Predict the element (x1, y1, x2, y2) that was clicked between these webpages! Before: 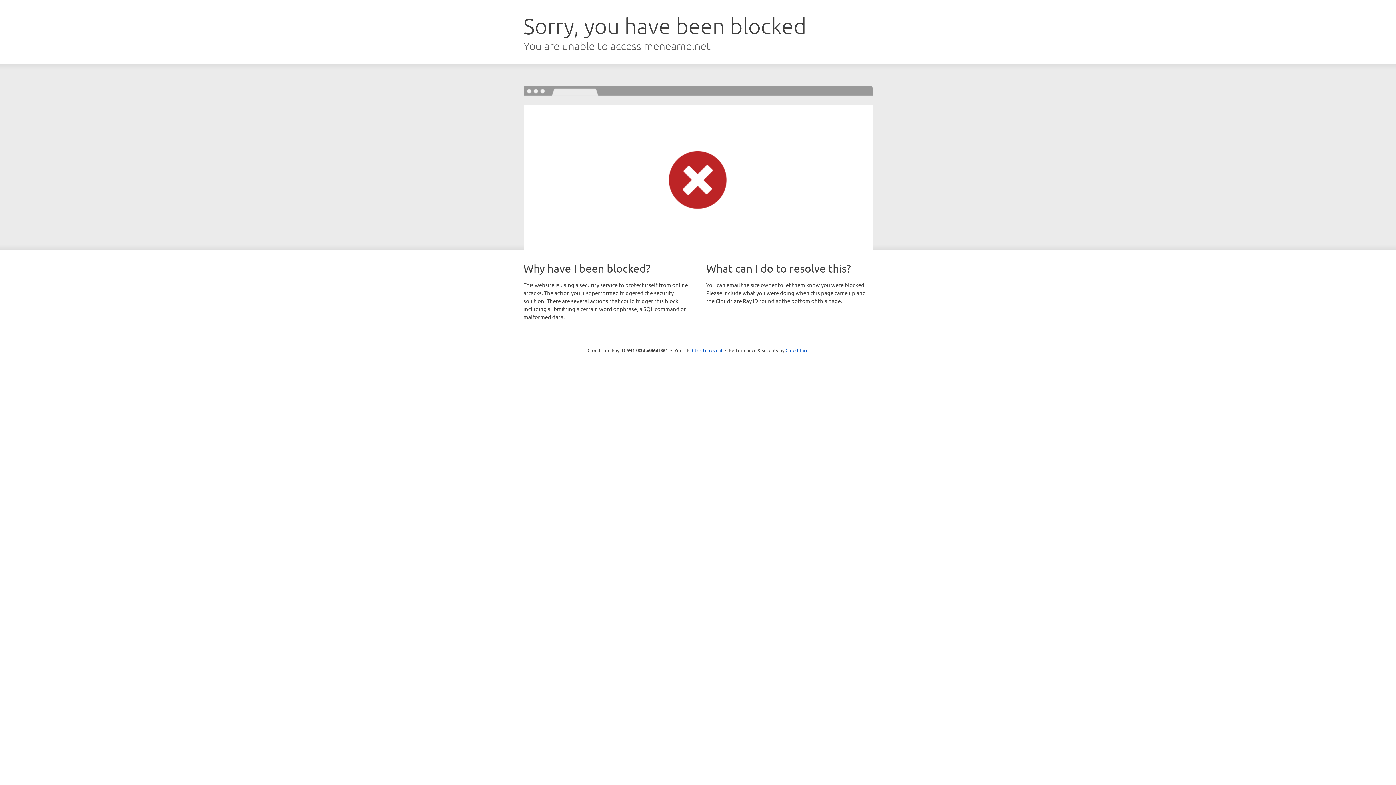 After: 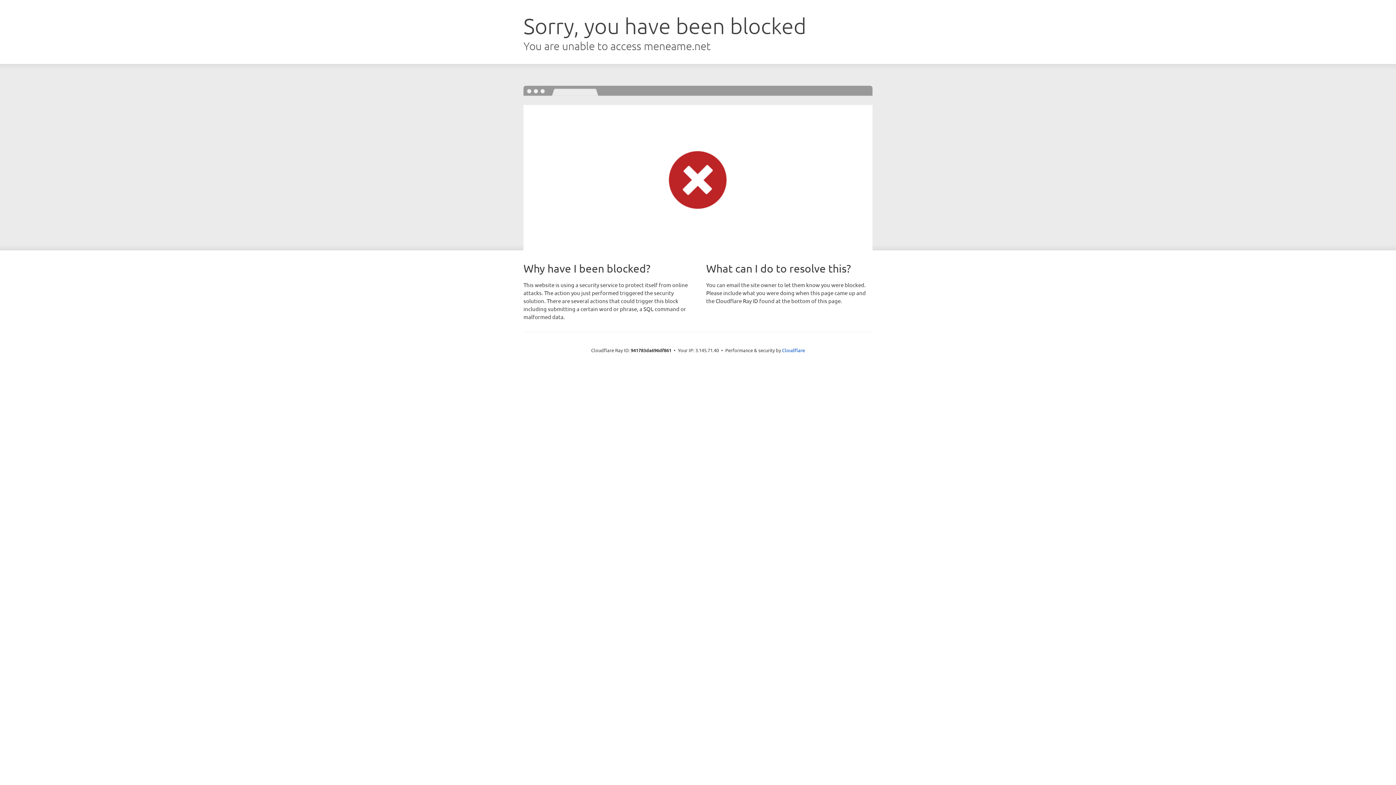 Action: label: Click to reveal bbox: (692, 346, 722, 353)